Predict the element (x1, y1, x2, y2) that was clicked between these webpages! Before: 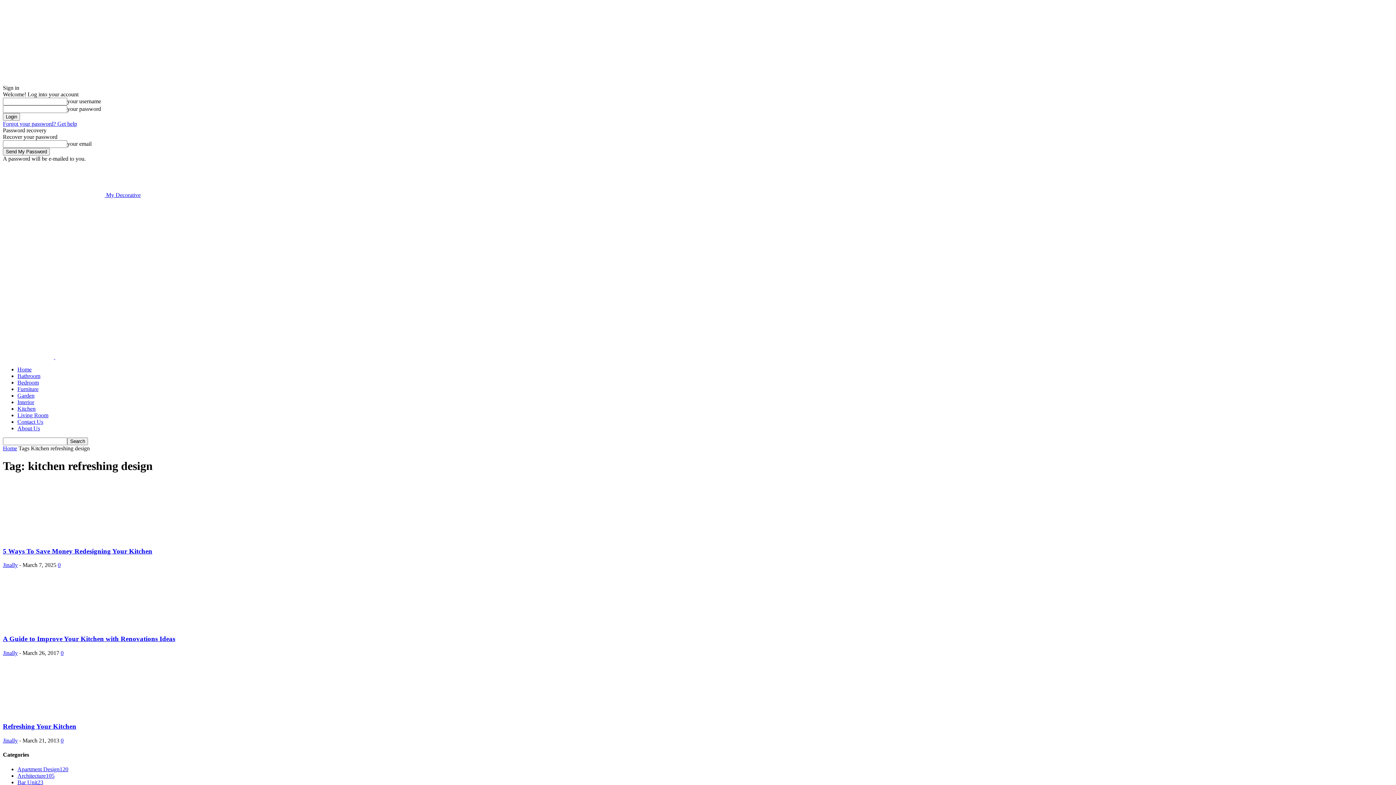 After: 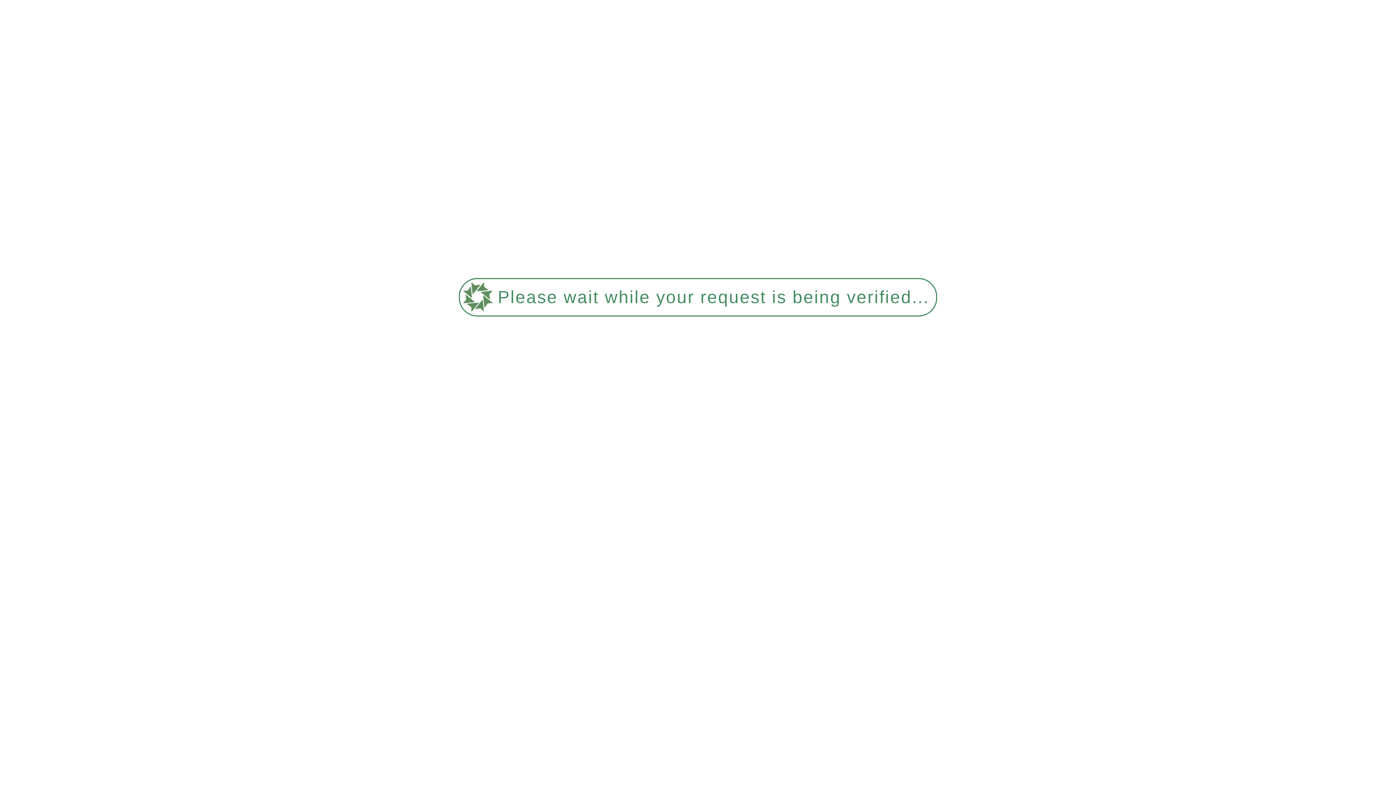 Action: label: Home bbox: (17, 366, 31, 372)